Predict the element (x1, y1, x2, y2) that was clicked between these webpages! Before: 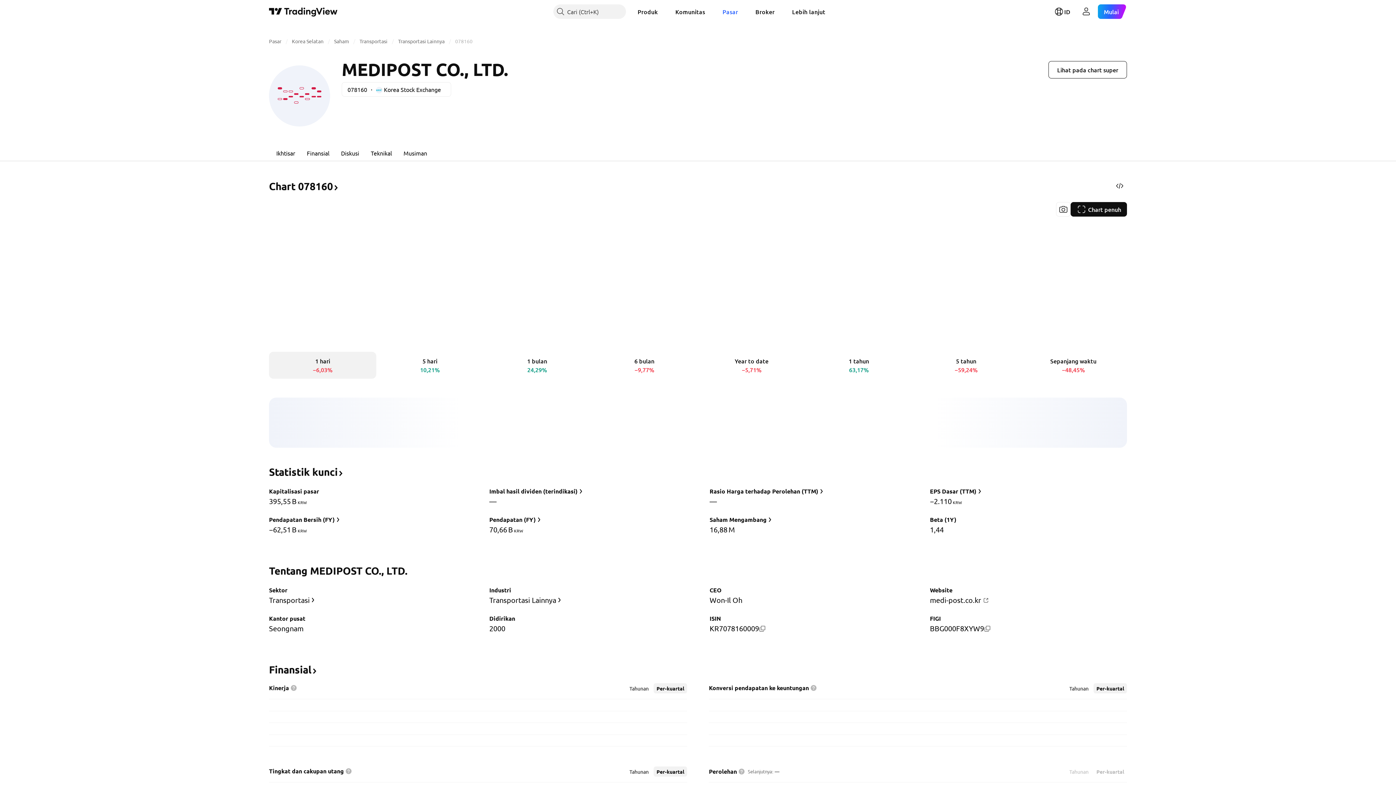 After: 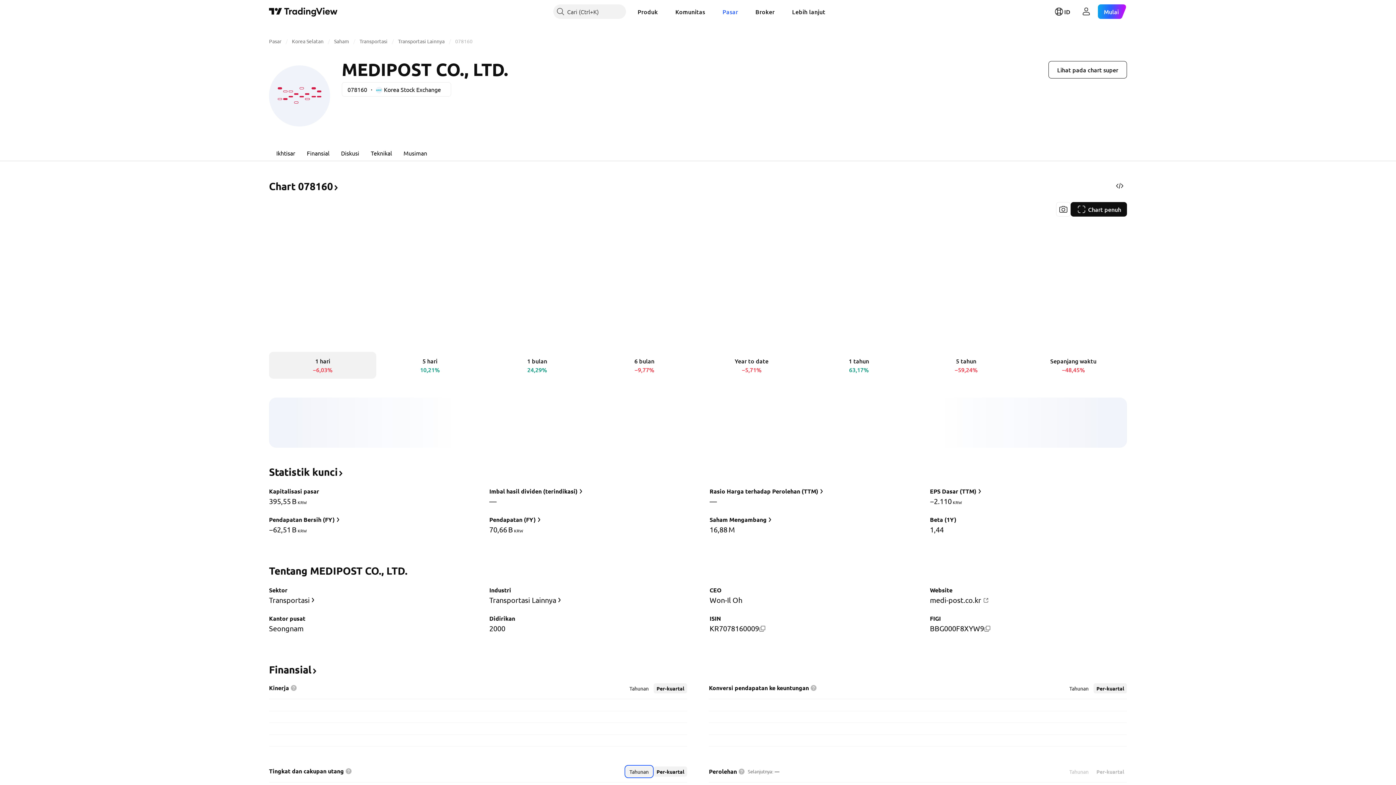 Action: label: Tahunan bbox: (626, 766, 652, 777)